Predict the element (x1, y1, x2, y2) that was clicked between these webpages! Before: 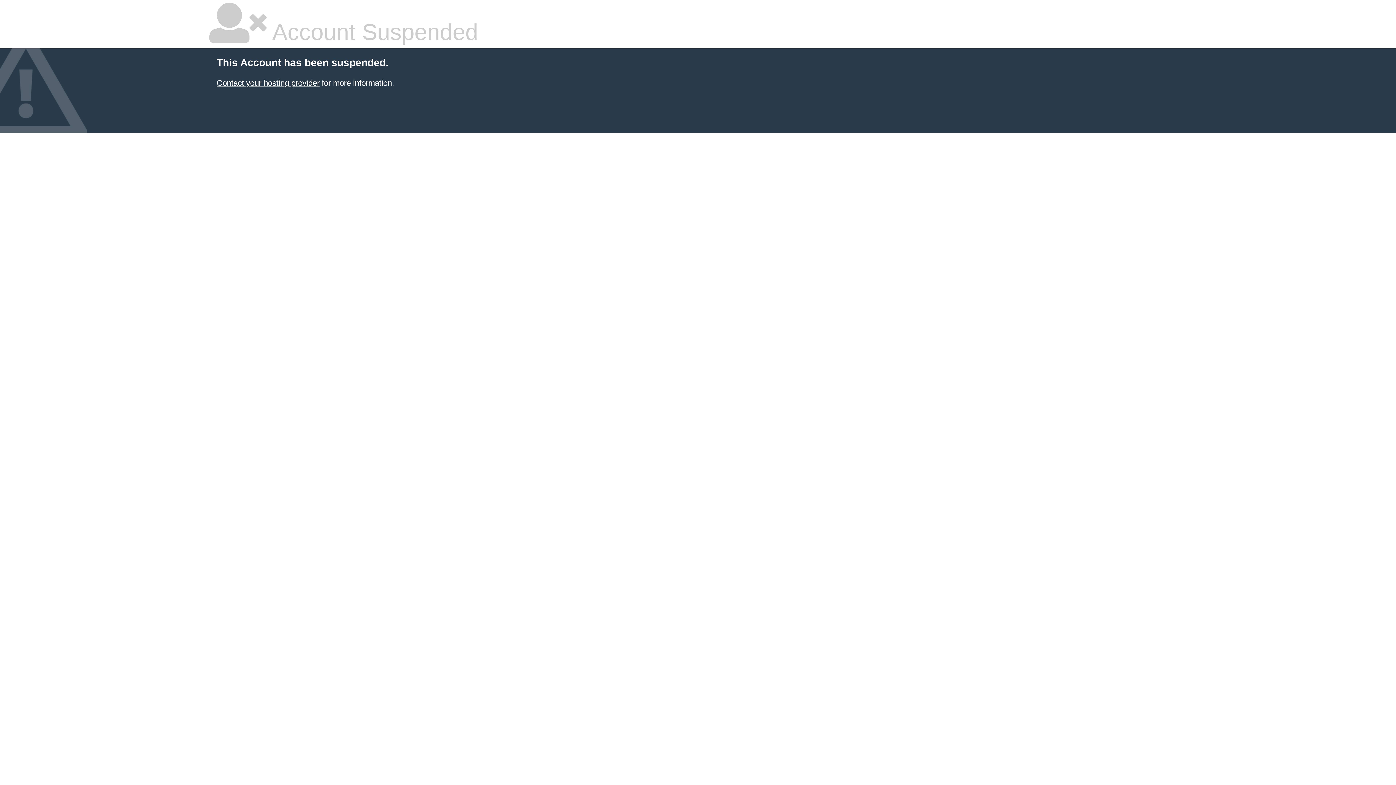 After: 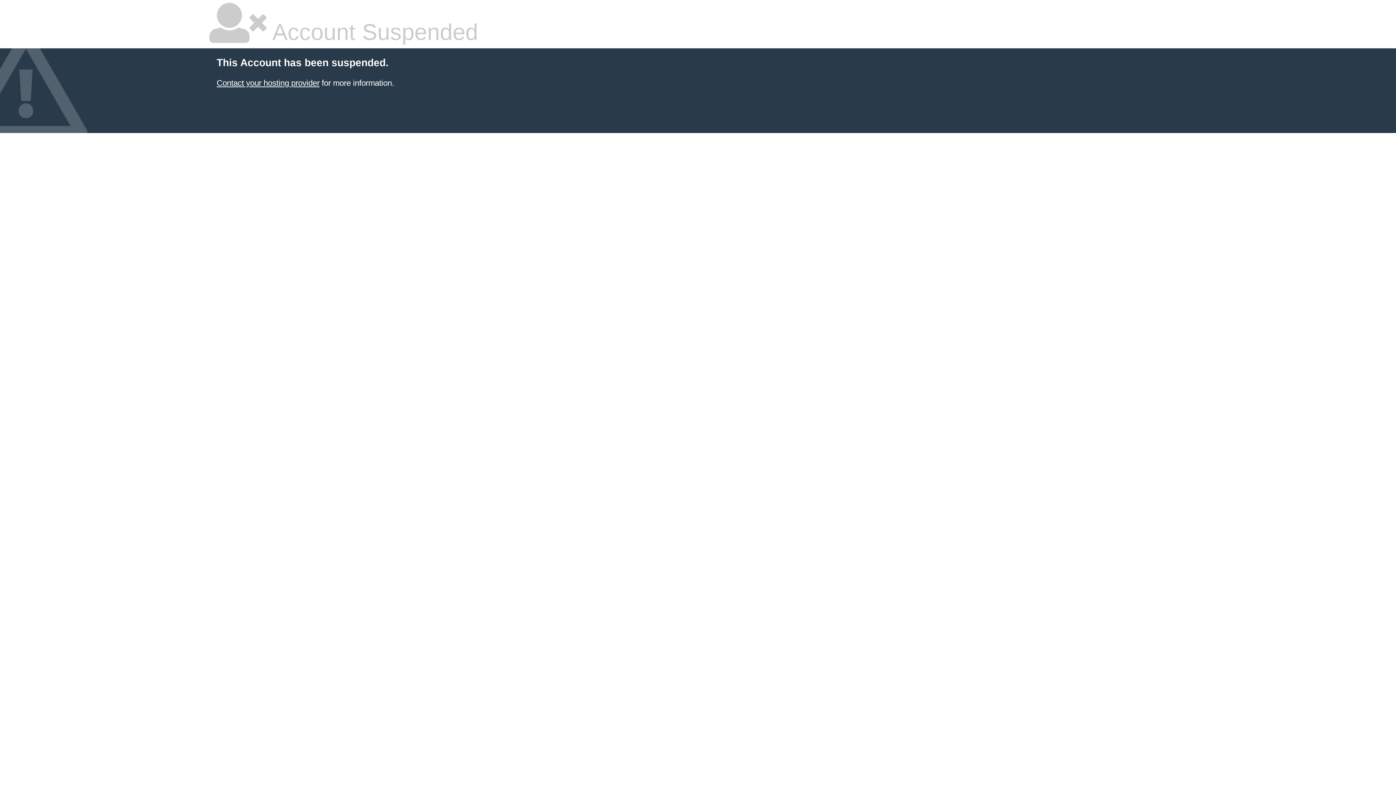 Action: bbox: (216, 78, 319, 87) label: Contact your hosting provider